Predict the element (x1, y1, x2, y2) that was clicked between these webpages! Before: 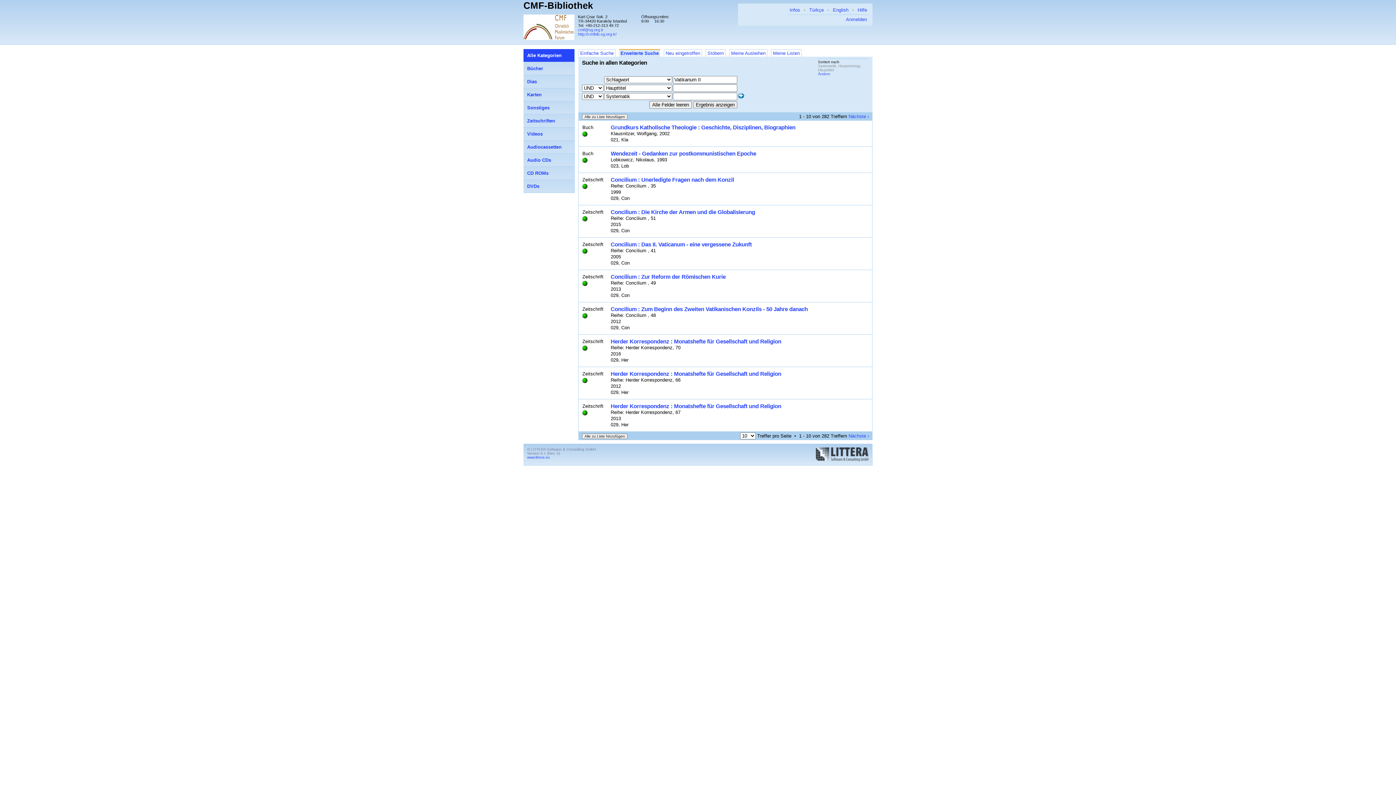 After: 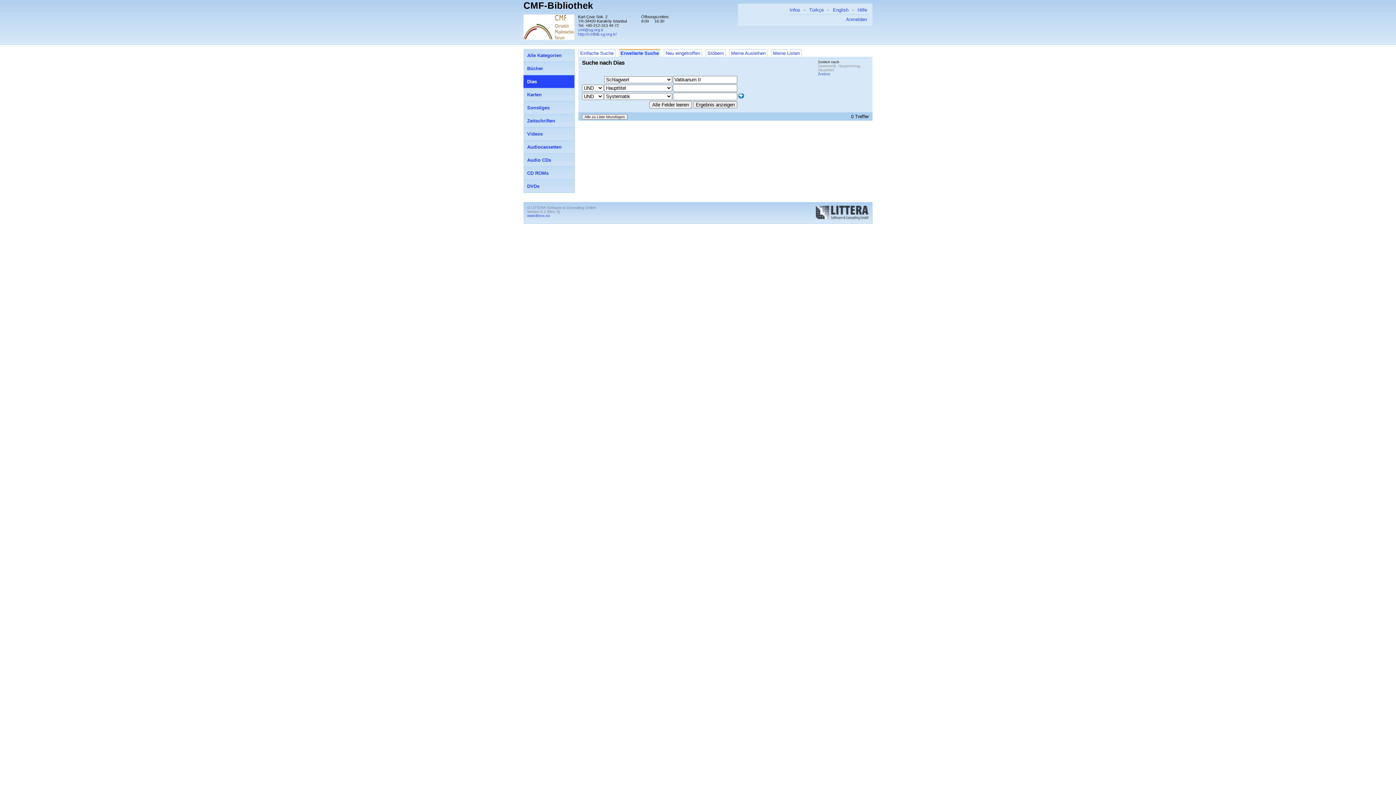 Action: label: Dias bbox: (523, 75, 574, 88)